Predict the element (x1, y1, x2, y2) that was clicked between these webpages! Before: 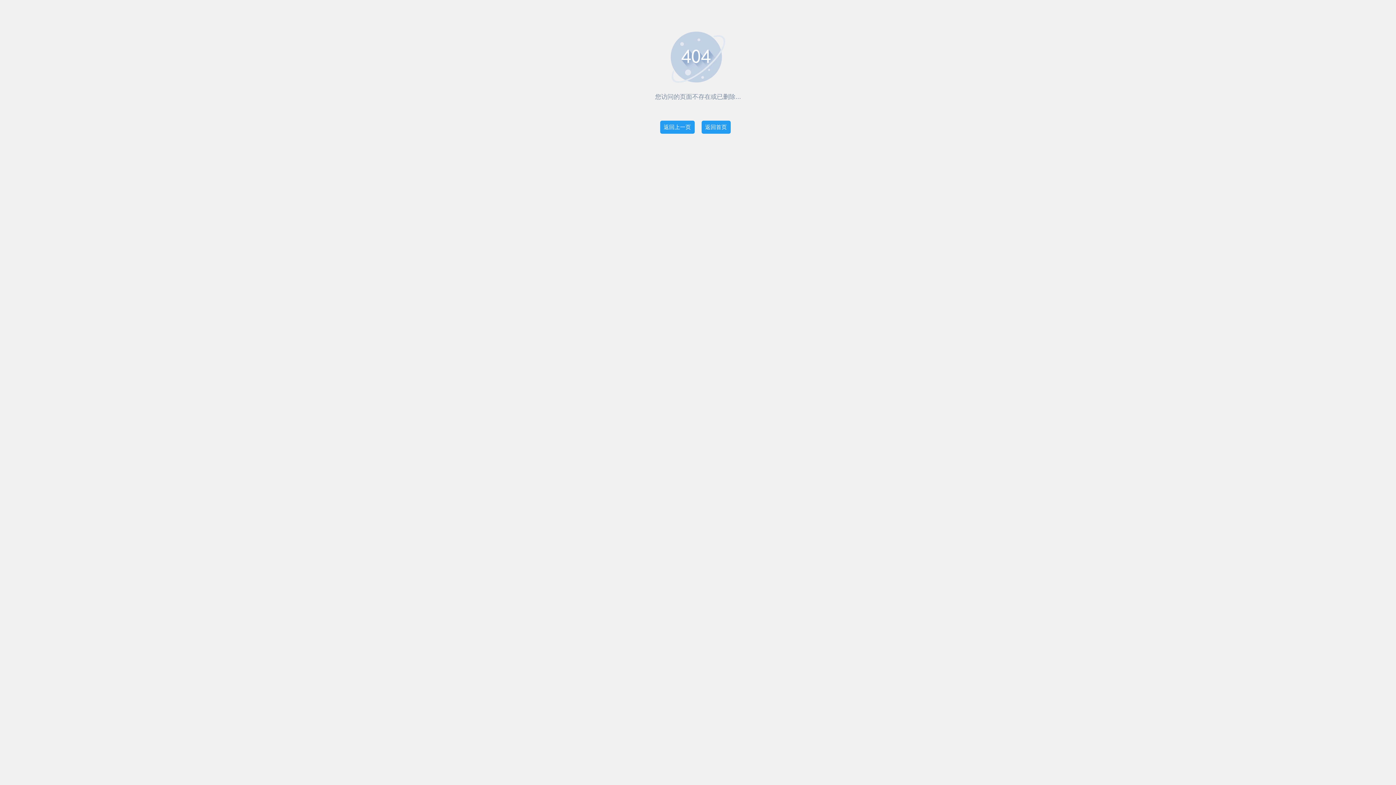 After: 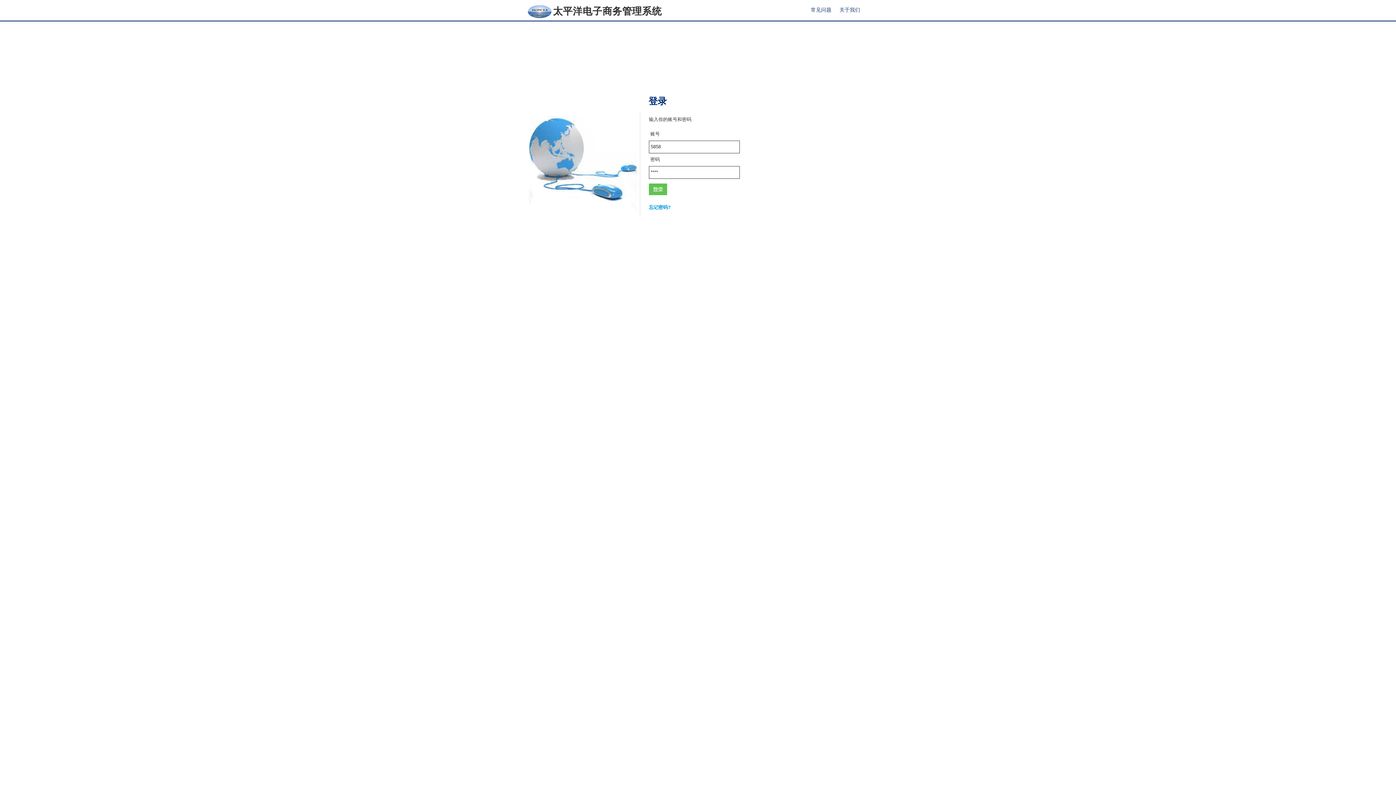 Action: bbox: (701, 120, 730, 133) label: 返回首页